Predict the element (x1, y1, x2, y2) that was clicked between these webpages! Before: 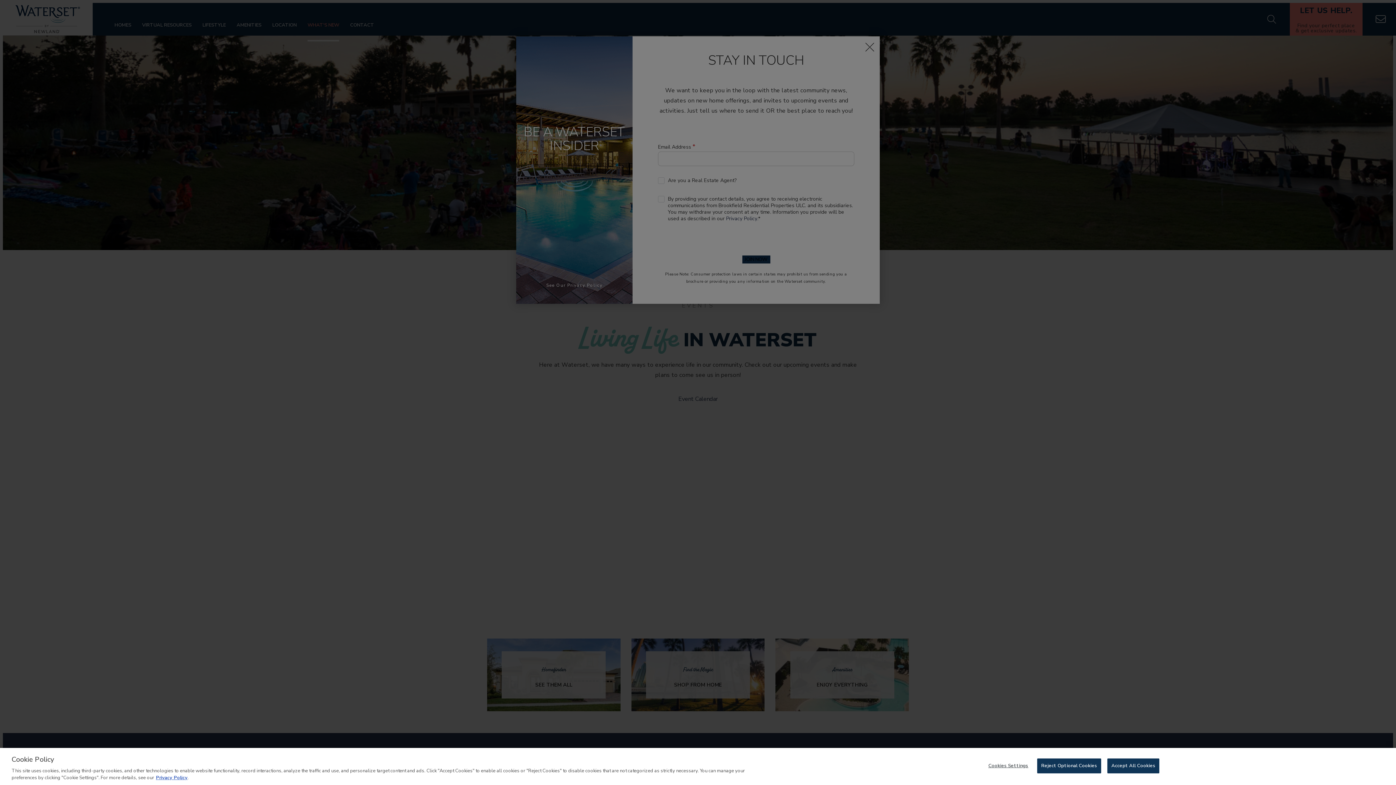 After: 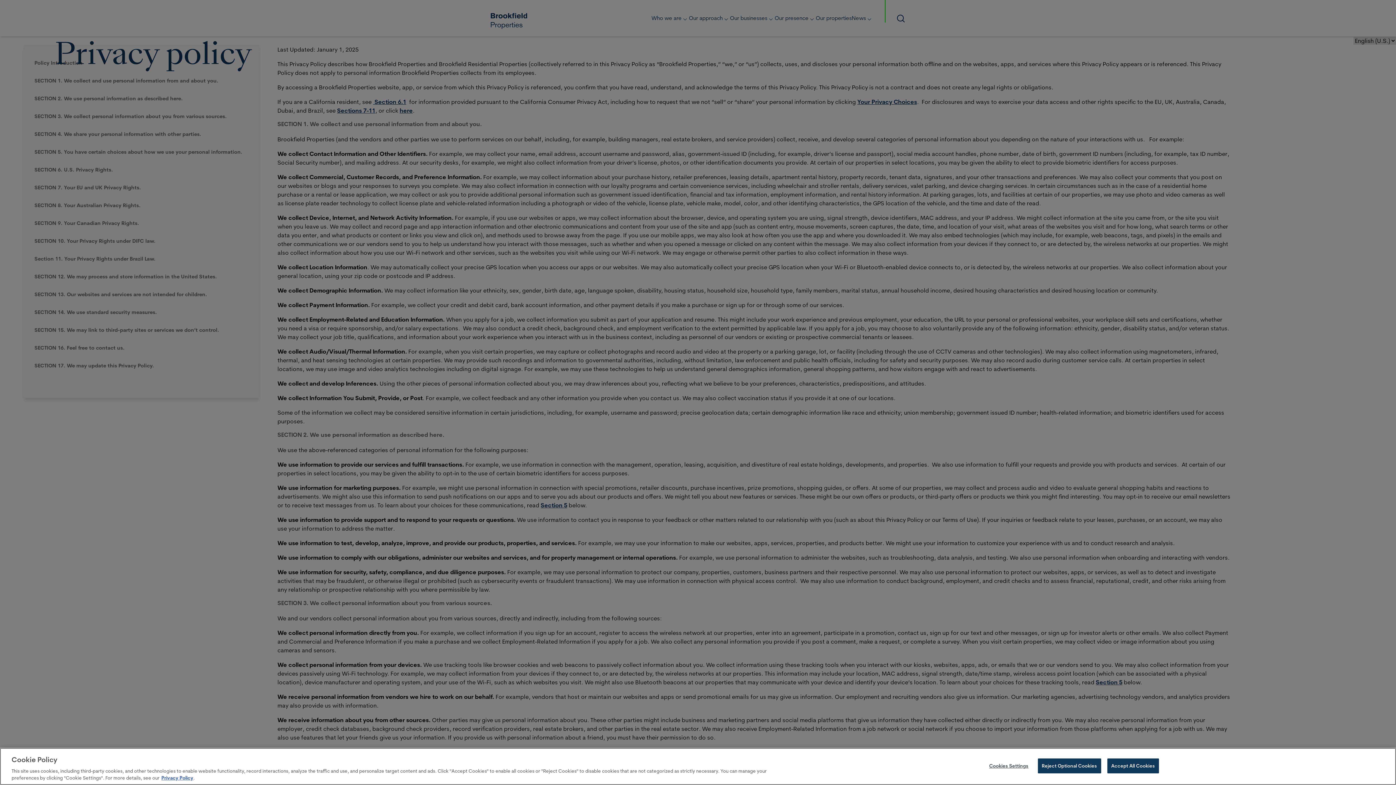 Action: label: Privacy Policy bbox: (156, 774, 187, 781)